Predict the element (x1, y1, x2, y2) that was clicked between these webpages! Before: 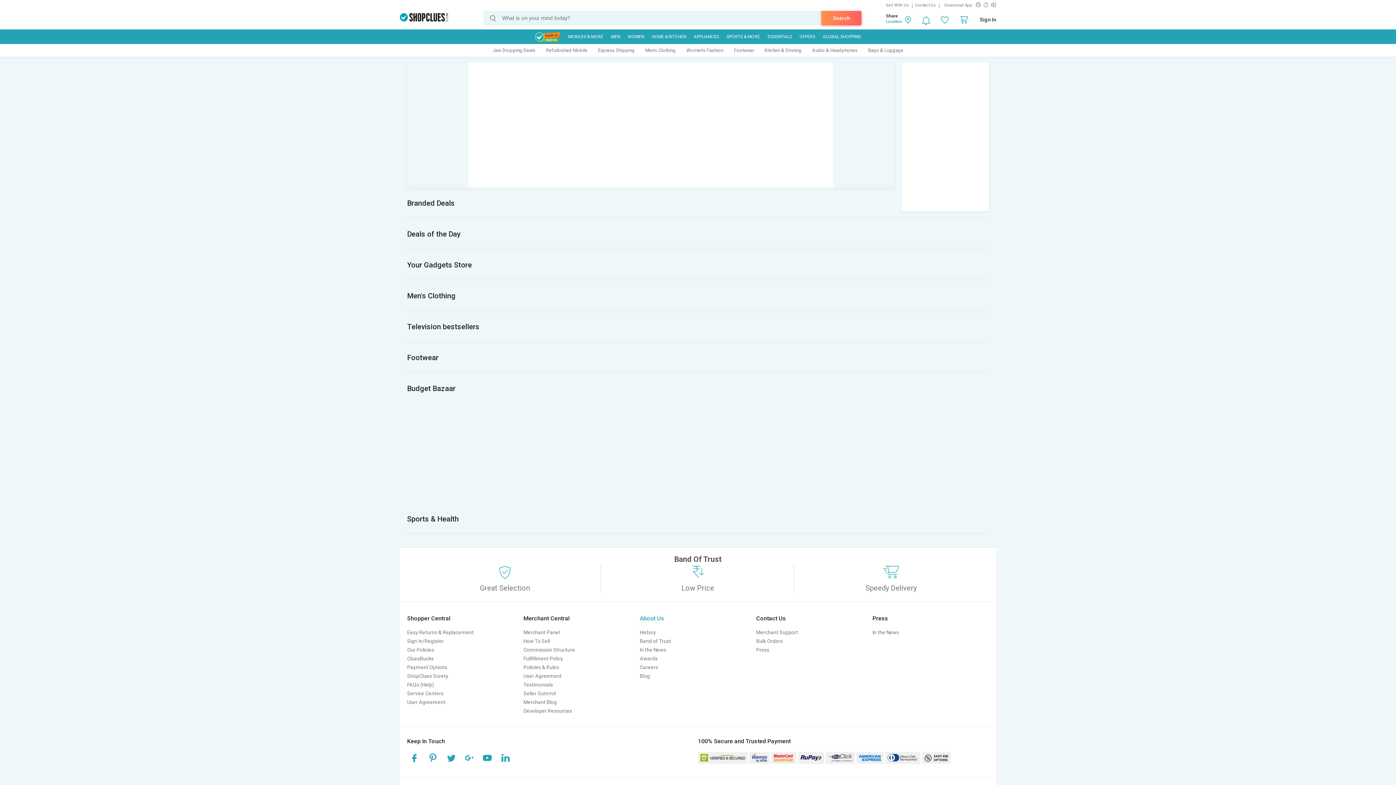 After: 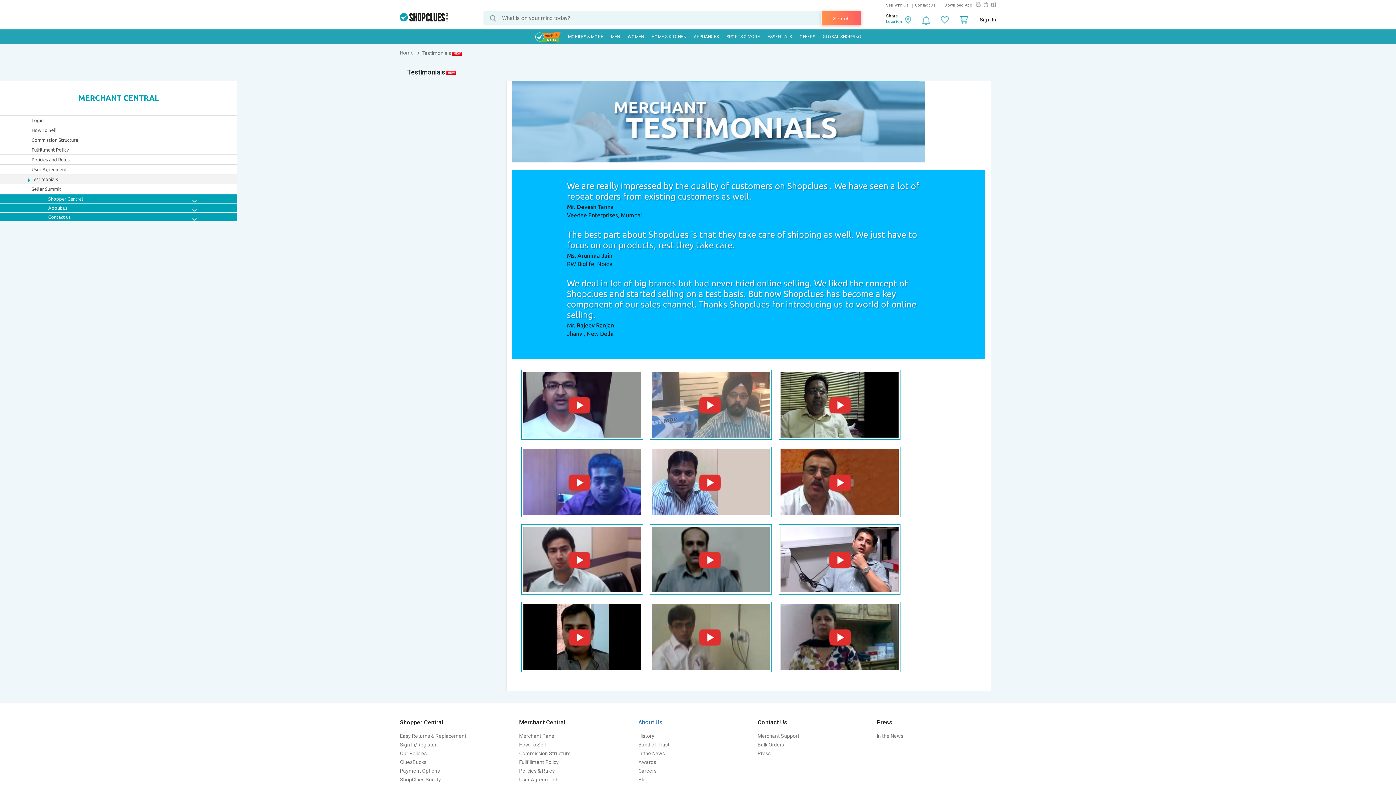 Action: label: Testimonials bbox: (523, 682, 553, 688)